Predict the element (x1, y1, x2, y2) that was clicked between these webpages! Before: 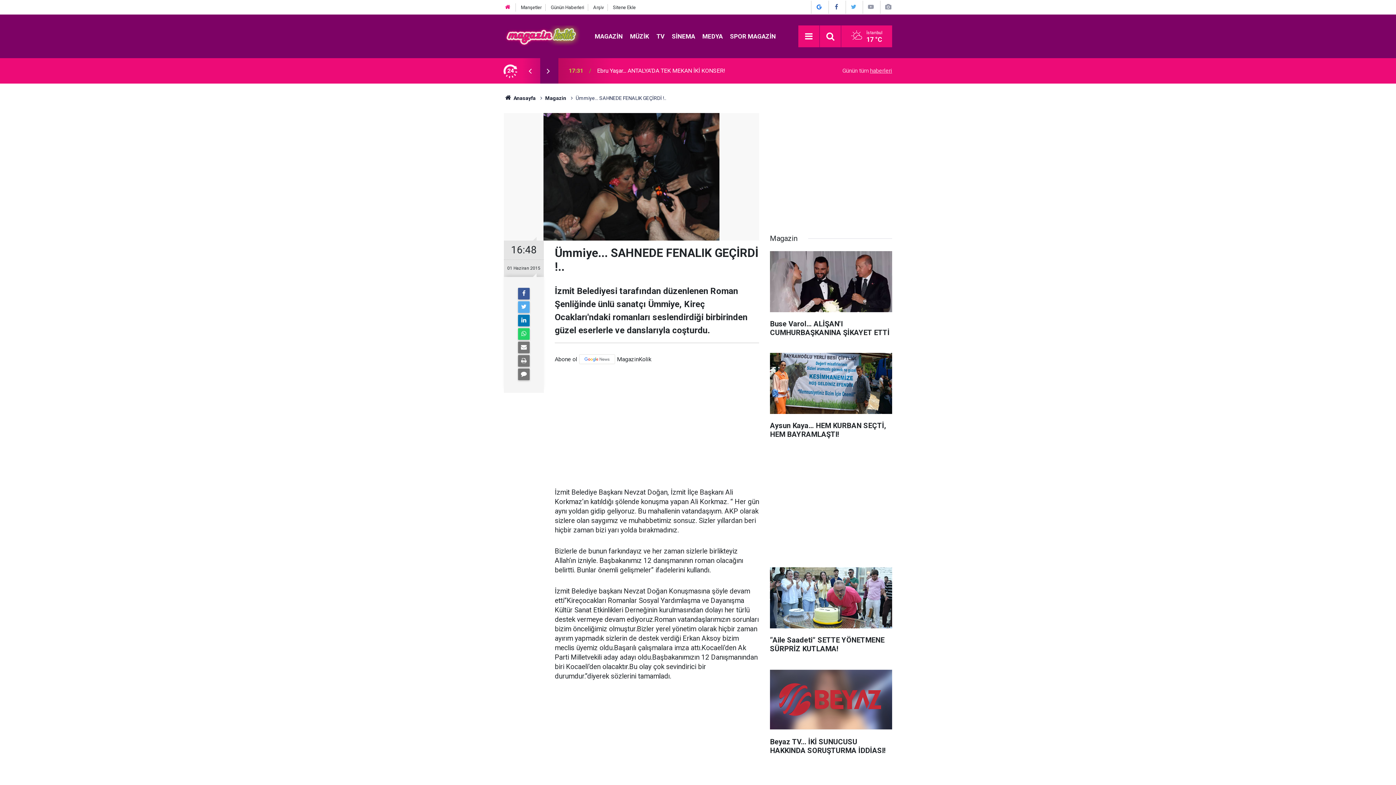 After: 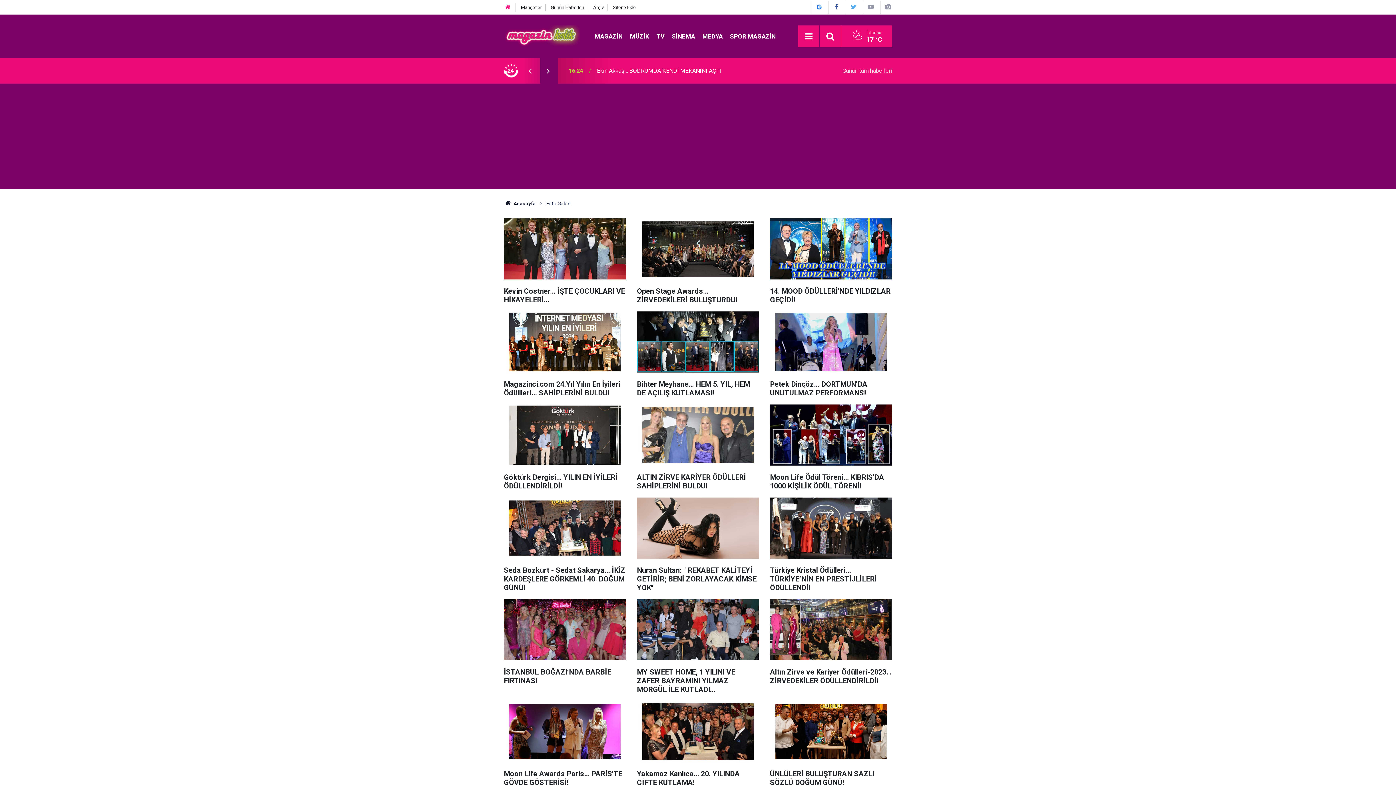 Action: bbox: (884, 3, 892, 10) label: Foto Galeri İçeriklerini Görüntüle